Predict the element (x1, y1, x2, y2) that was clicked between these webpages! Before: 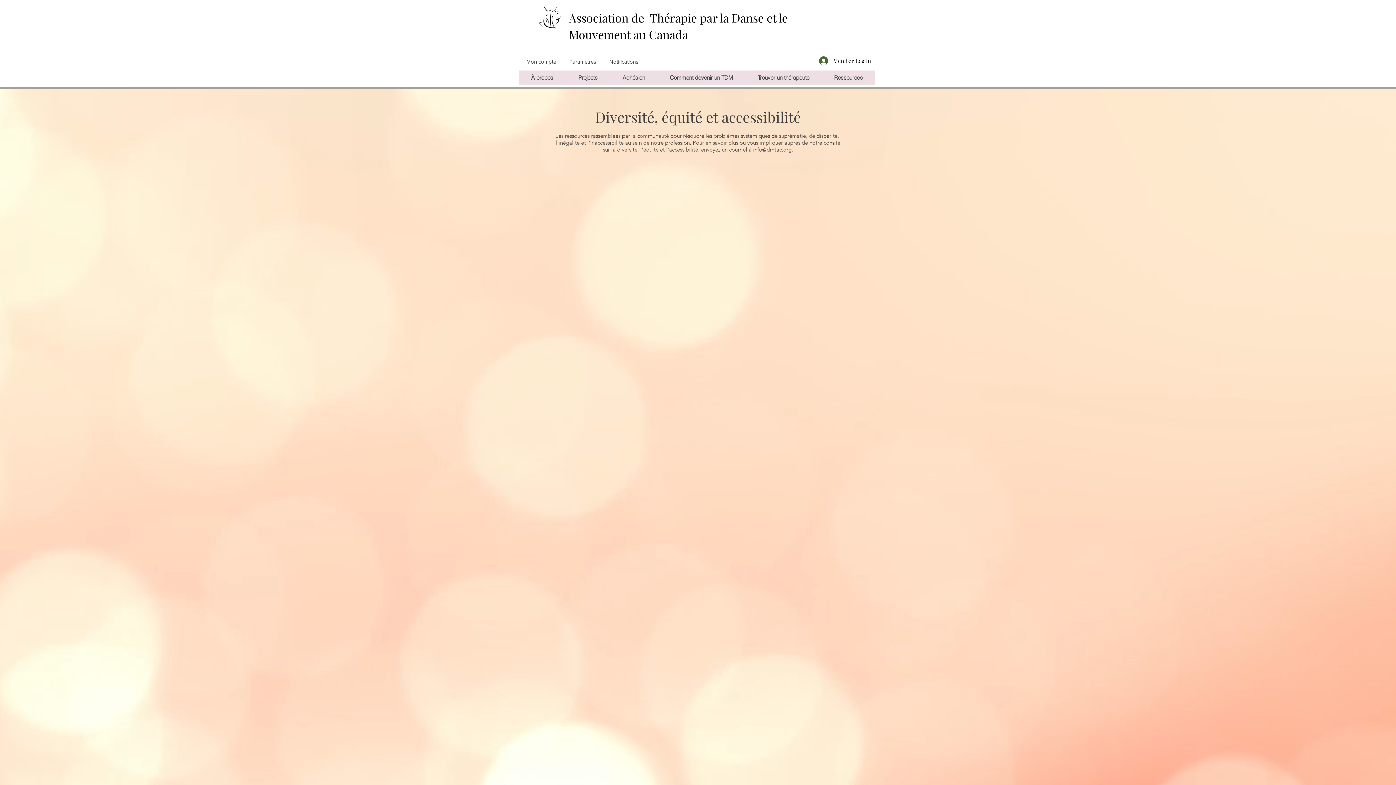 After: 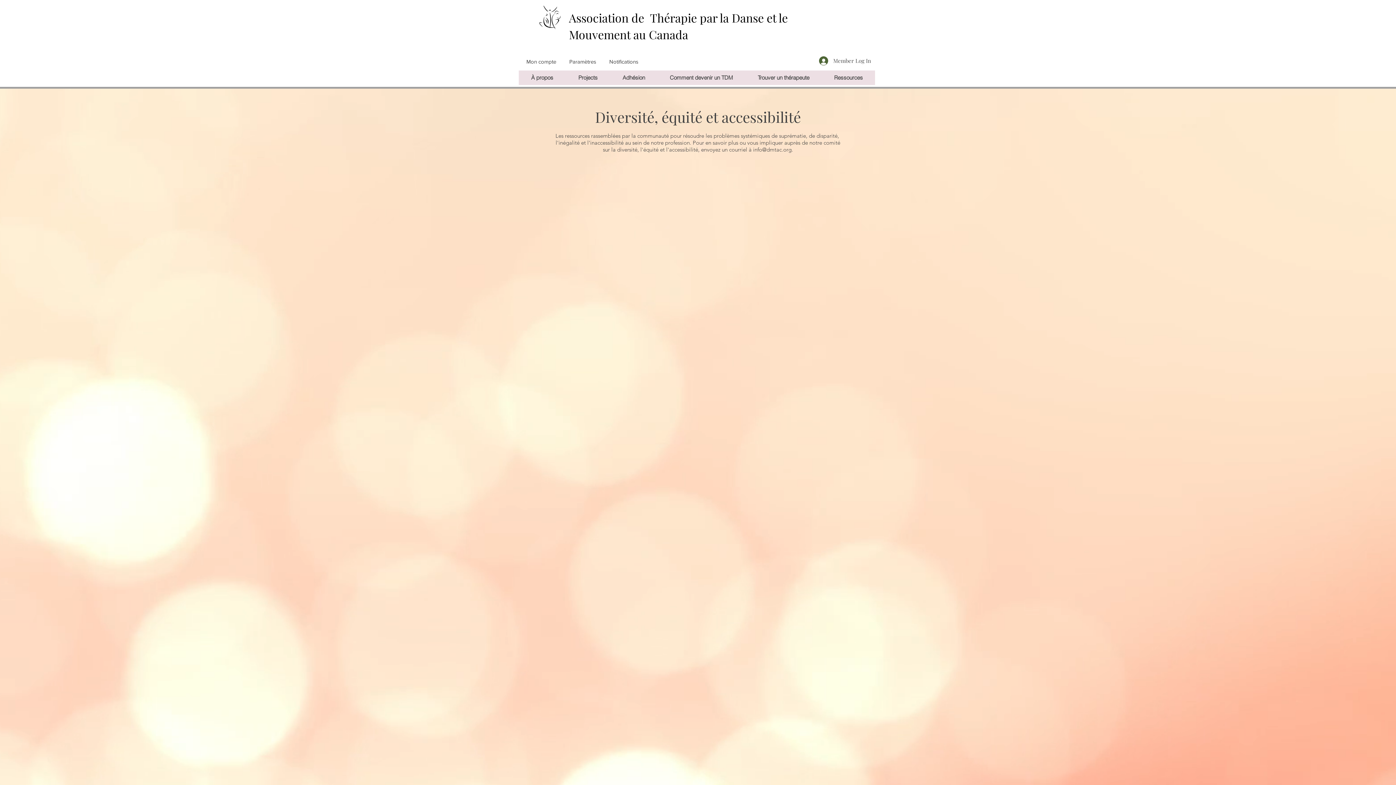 Action: label: Member Log In bbox: (814, 54, 876, 67)